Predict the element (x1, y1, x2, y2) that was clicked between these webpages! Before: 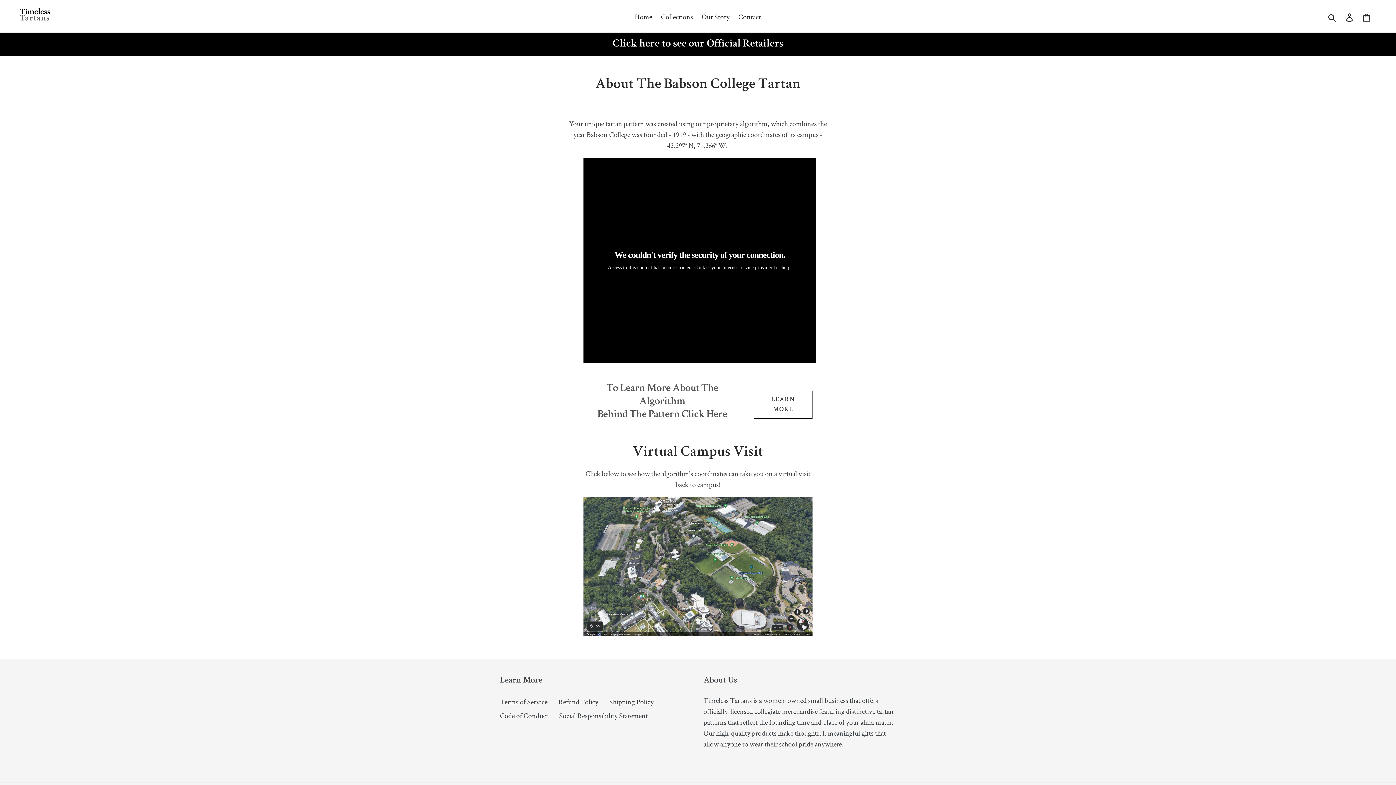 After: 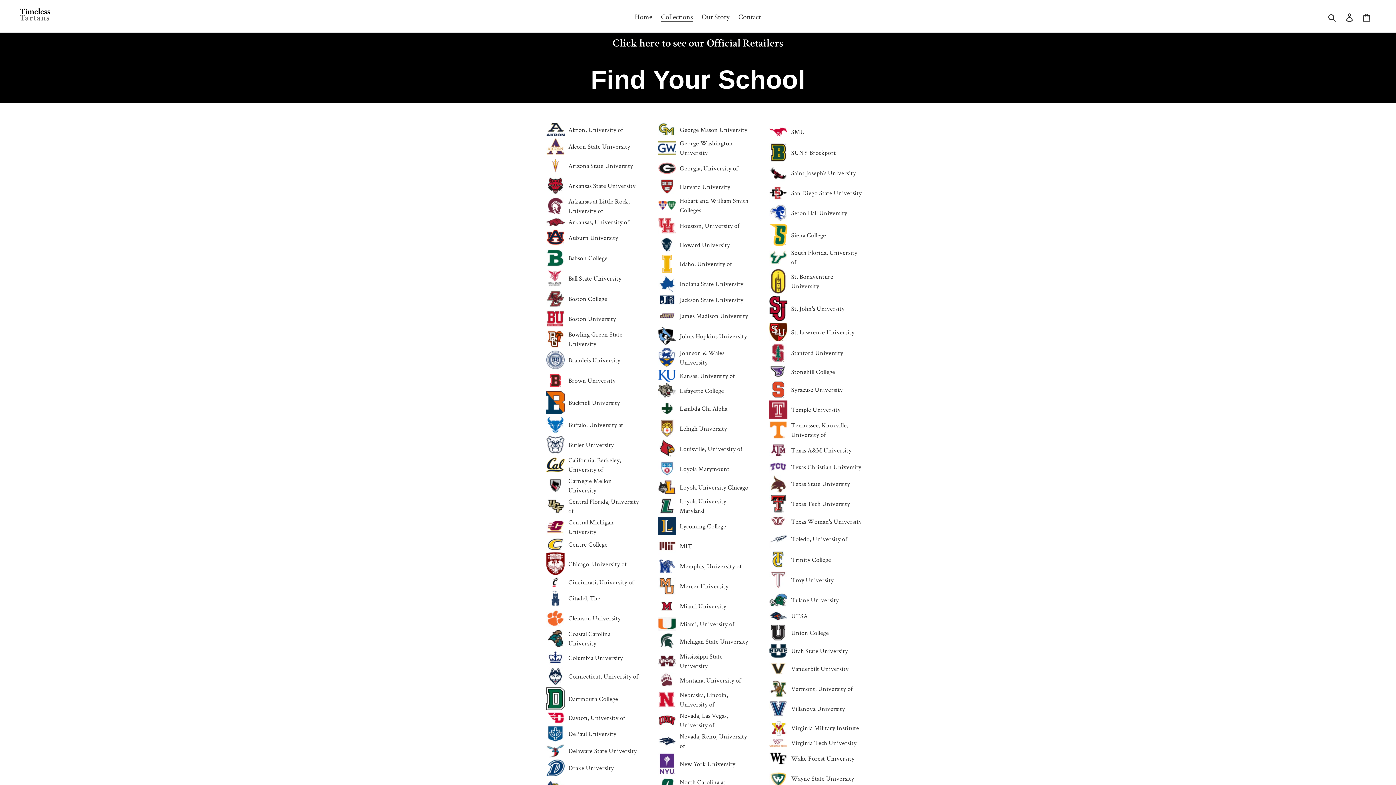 Action: bbox: (657, 10, 696, 23) label: Collections